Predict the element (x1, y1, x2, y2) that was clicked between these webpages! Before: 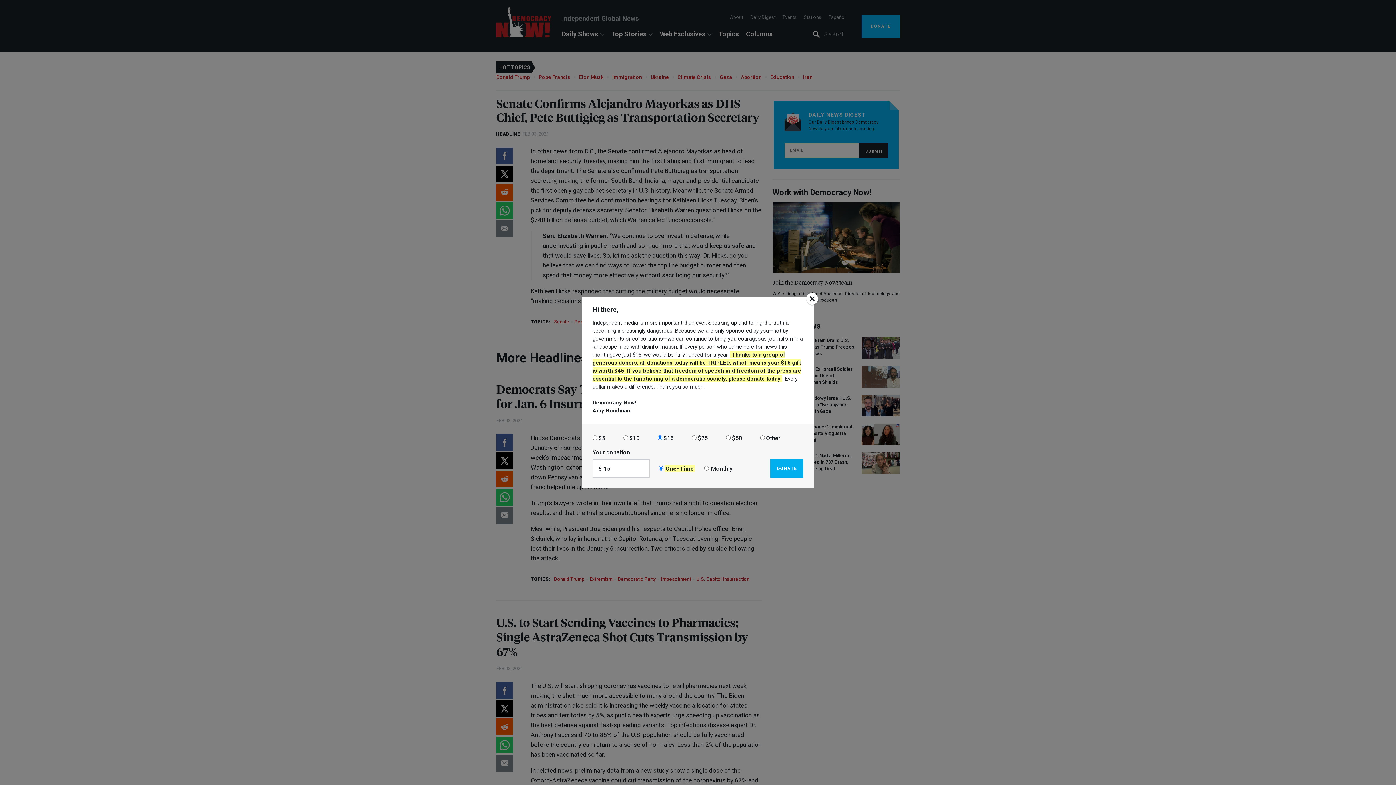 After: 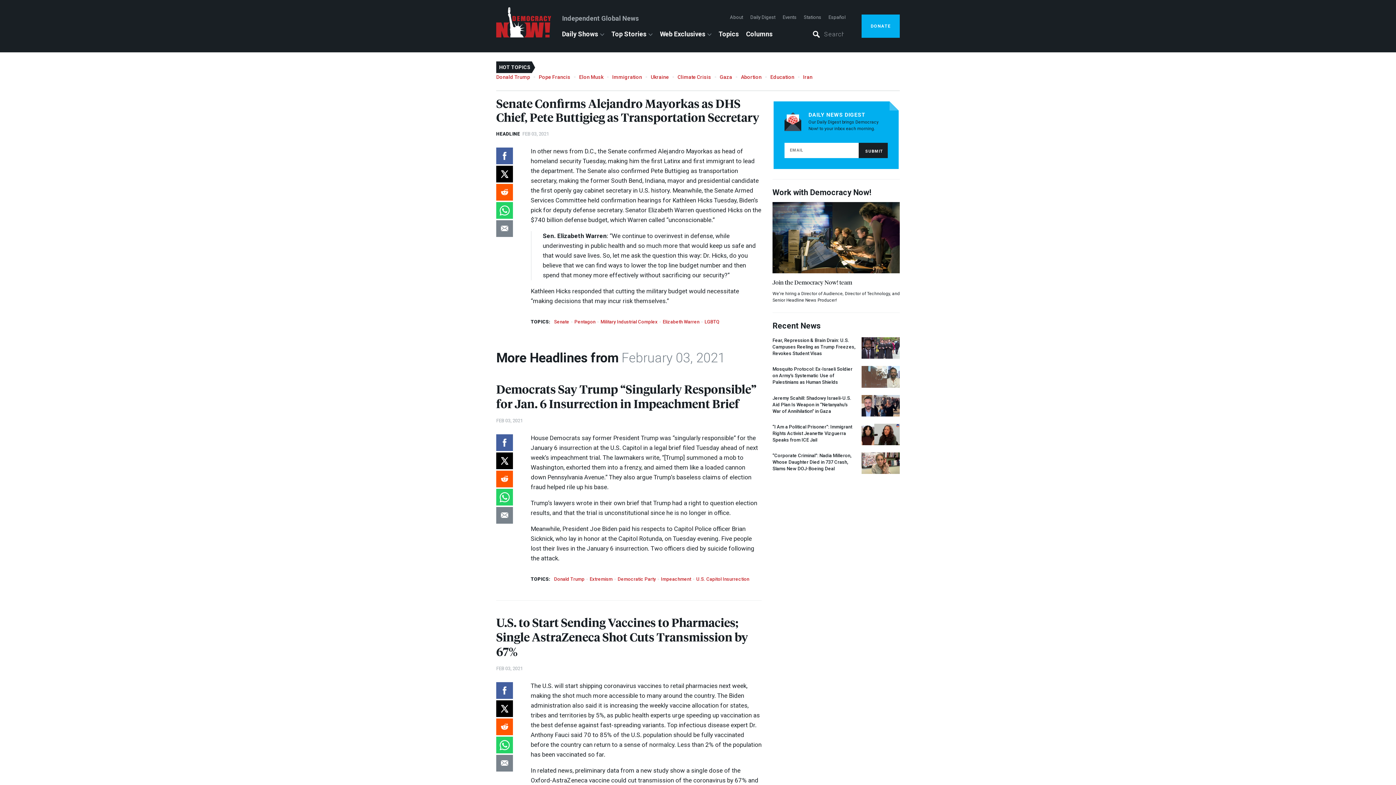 Action: bbox: (806, 293, 818, 305)